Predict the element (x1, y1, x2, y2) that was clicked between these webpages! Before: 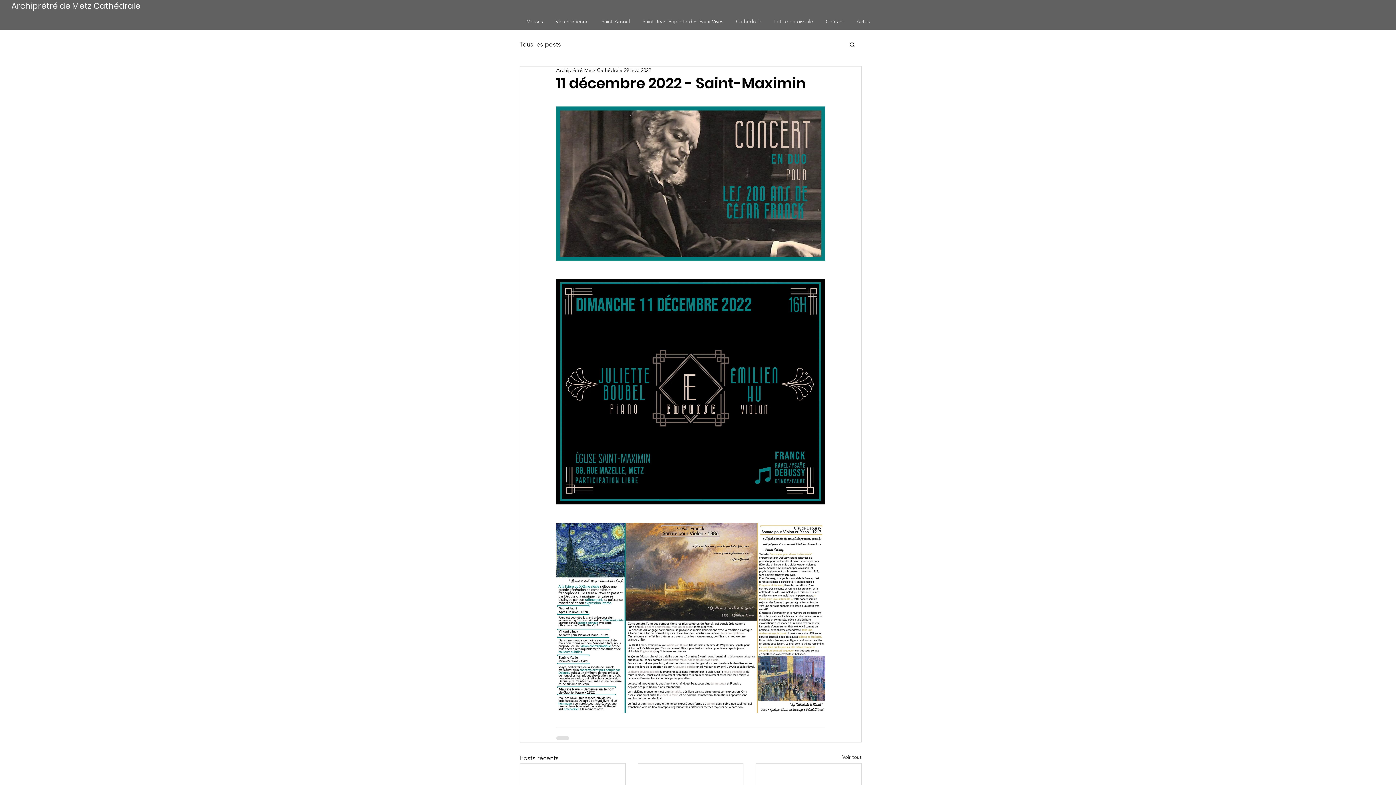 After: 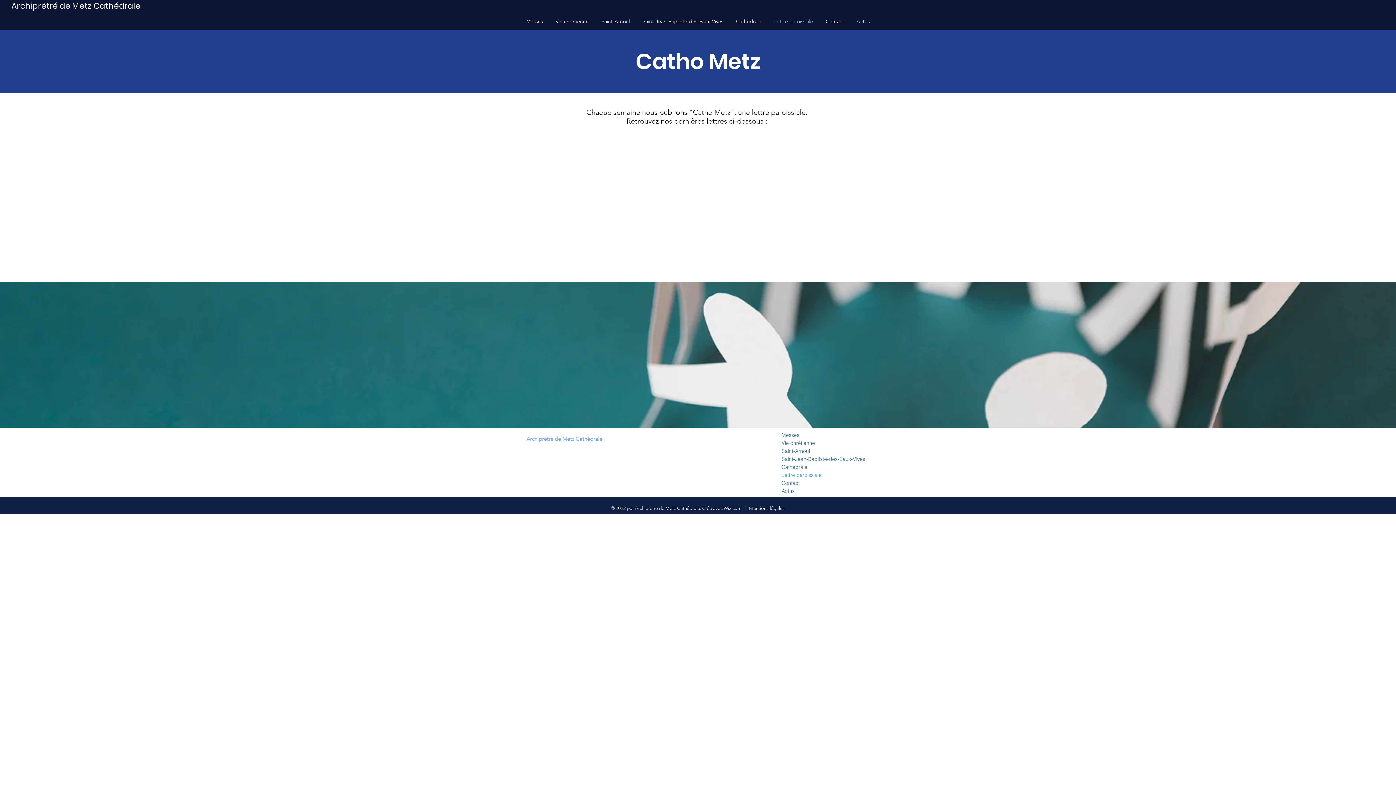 Action: bbox: (768, 13, 819, 29) label: Lettre paroissiale